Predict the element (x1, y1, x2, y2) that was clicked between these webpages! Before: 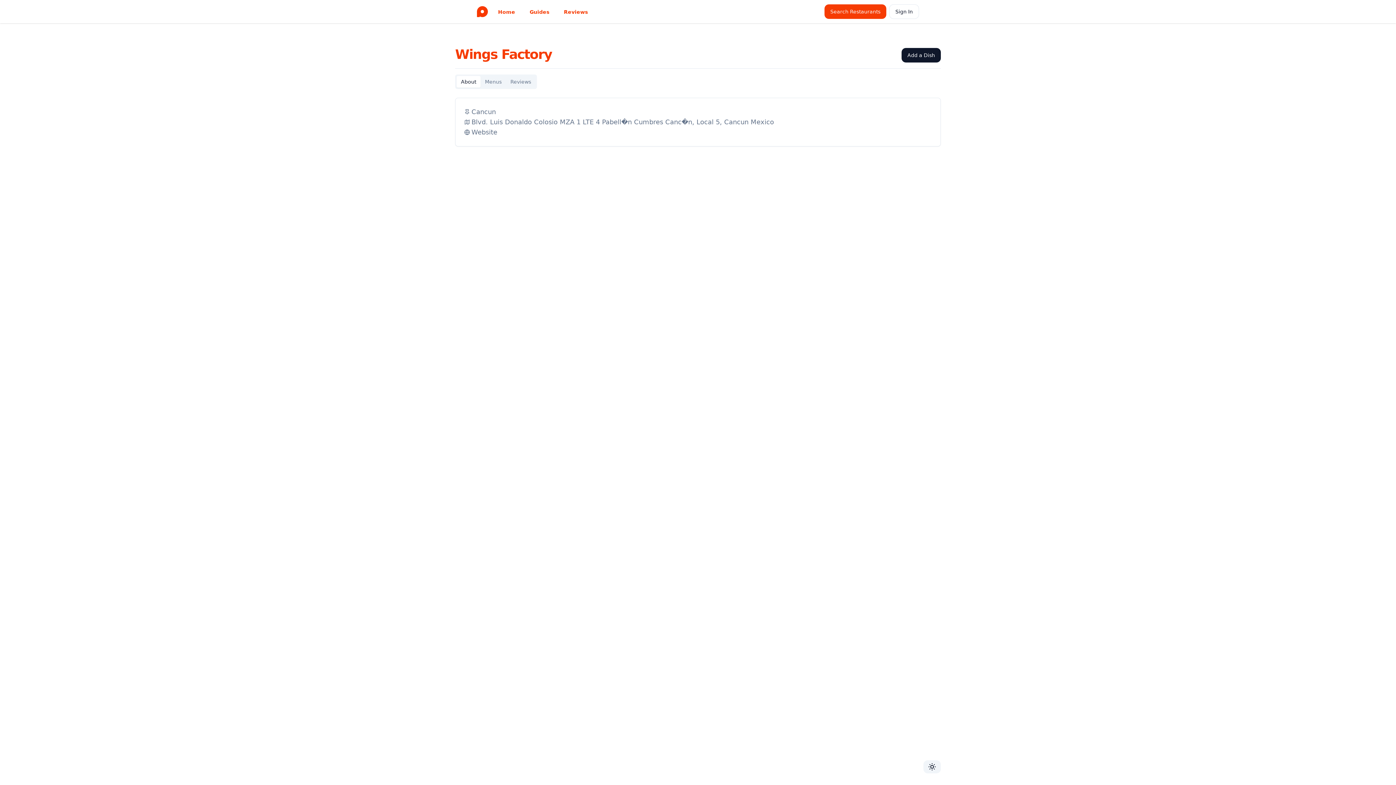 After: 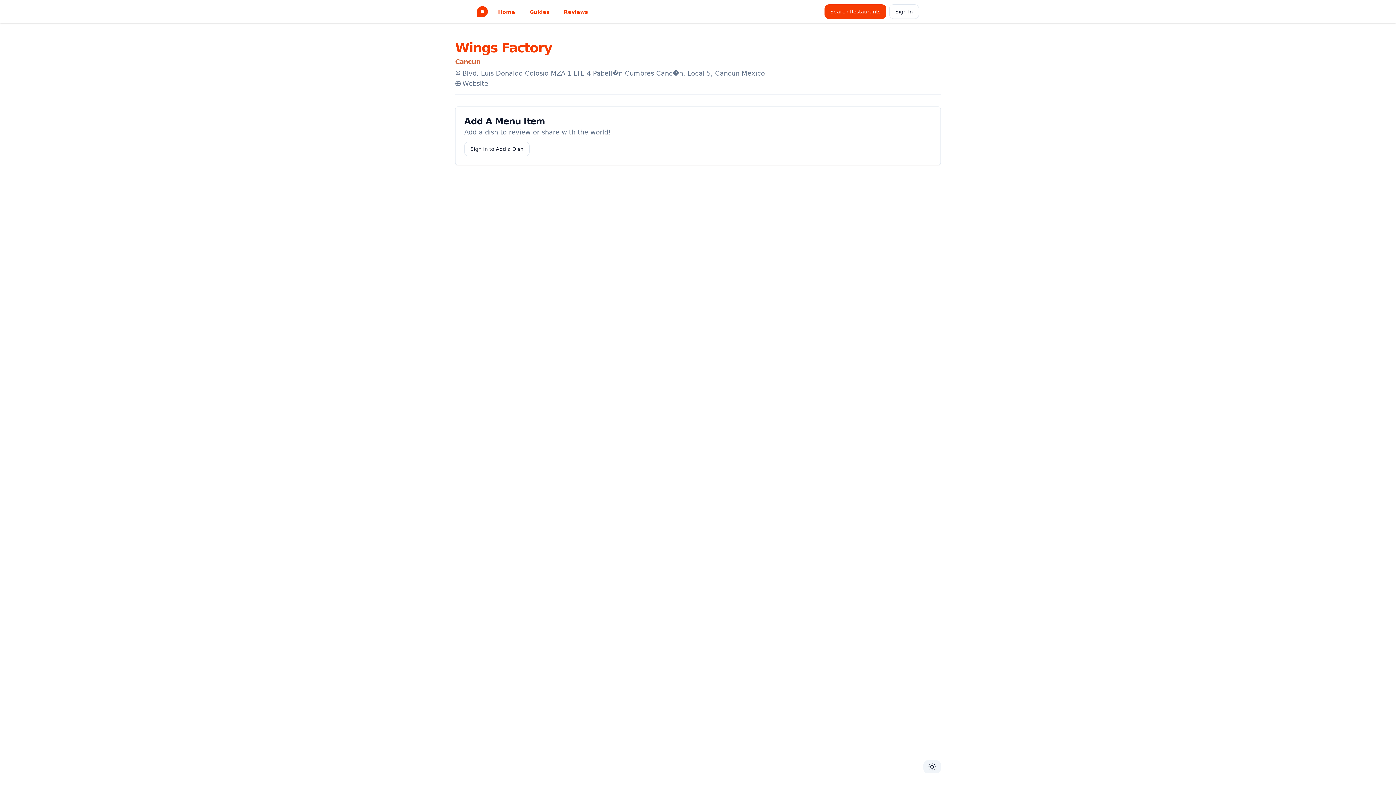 Action: label: Add a Dish bbox: (901, 48, 941, 62)